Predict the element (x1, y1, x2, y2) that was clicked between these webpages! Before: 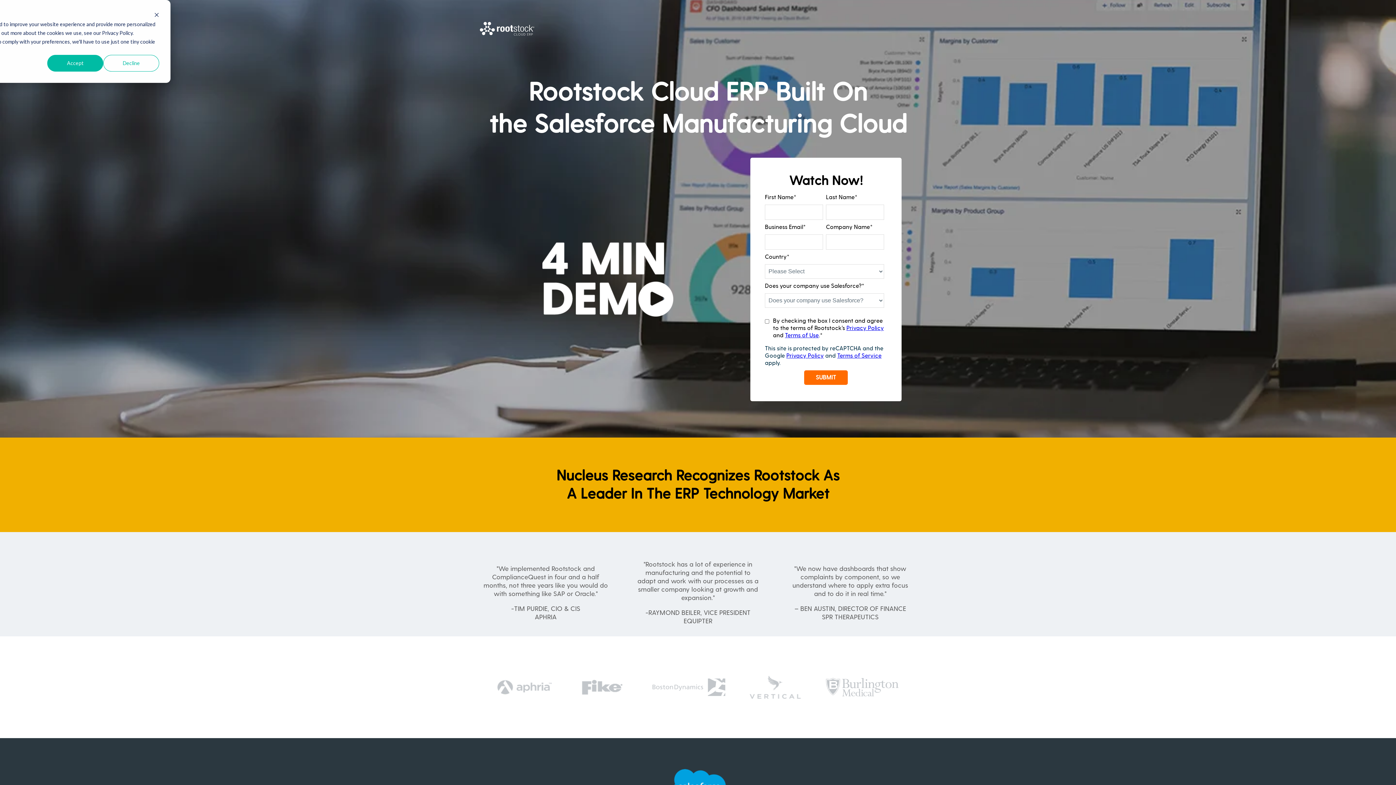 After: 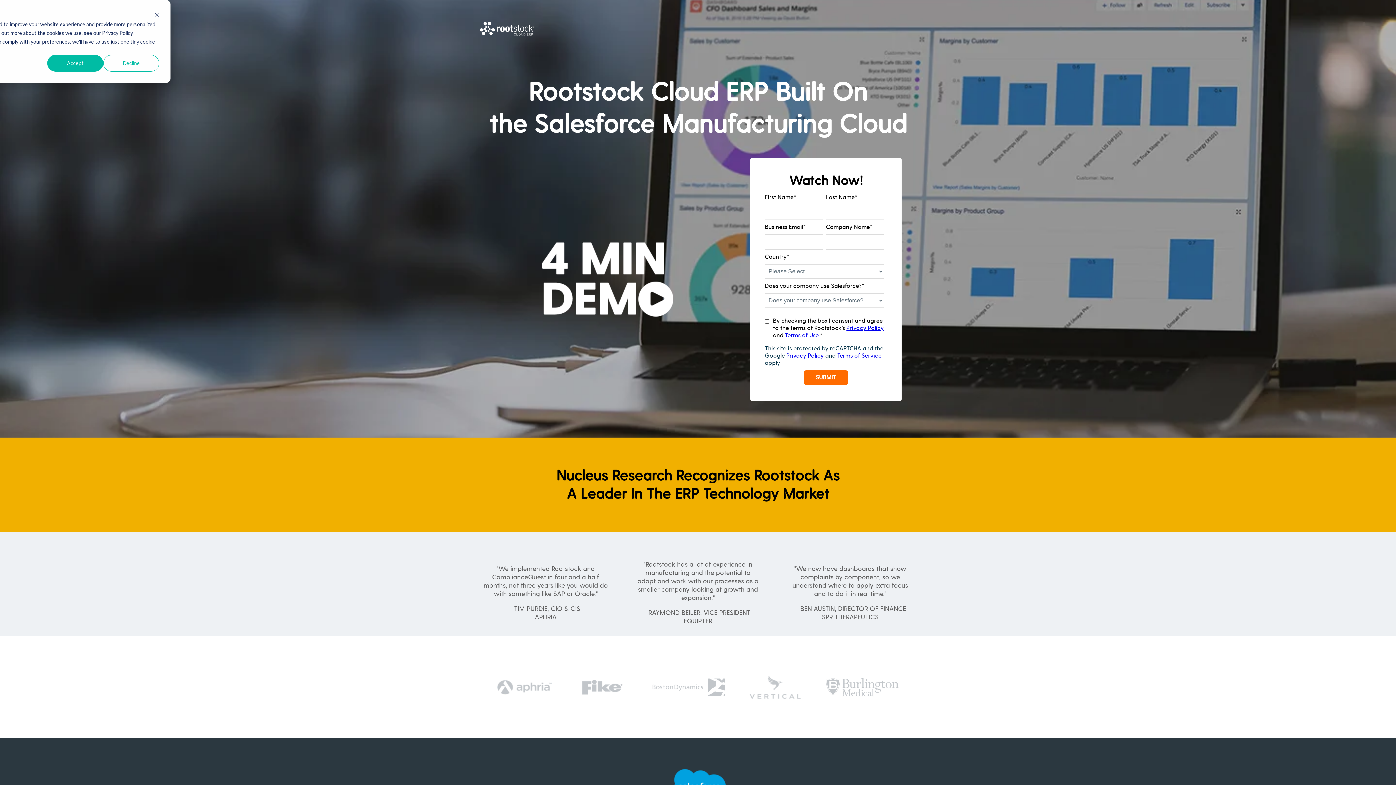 Action: label: Terms of Use bbox: (785, 332, 818, 339)